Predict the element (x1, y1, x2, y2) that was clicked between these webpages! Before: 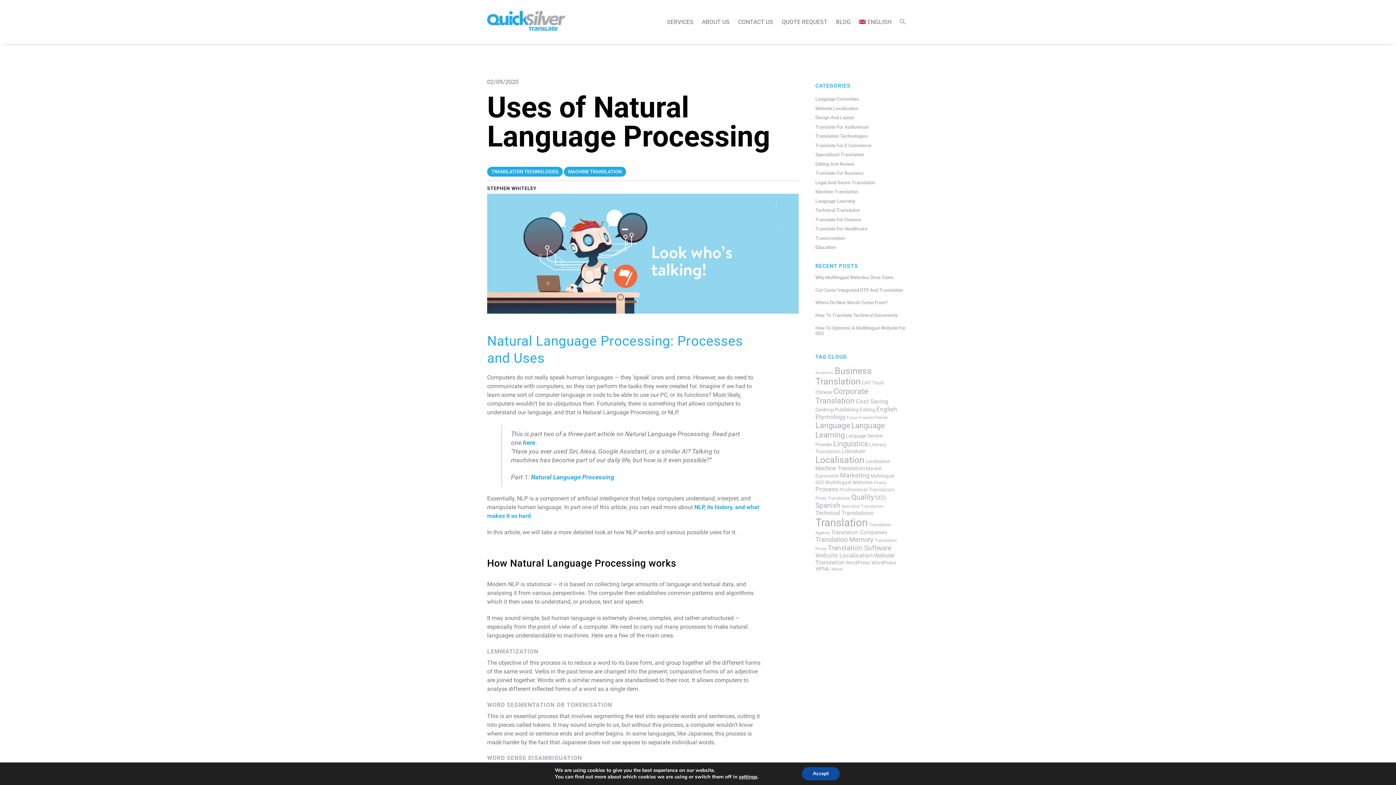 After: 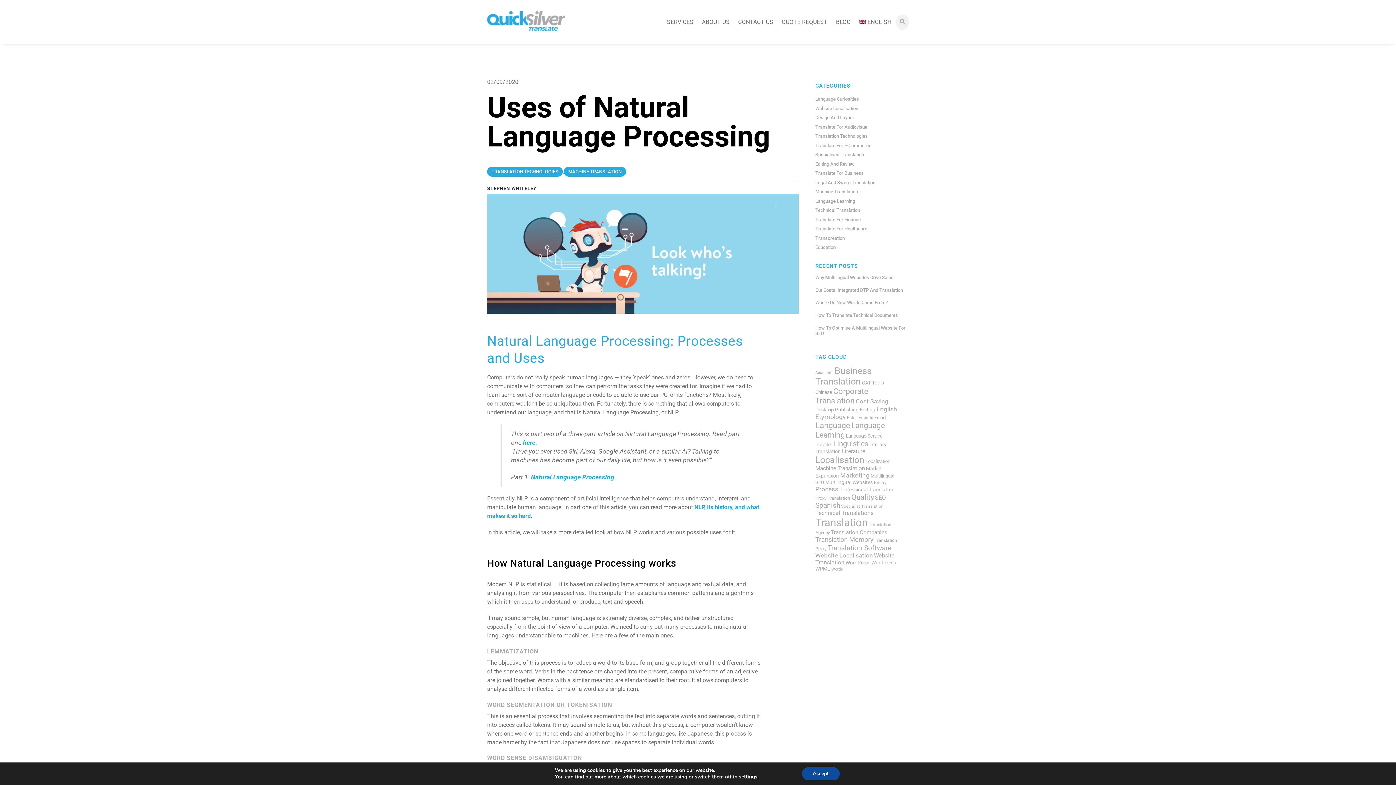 Action: label: Search bbox: (896, 14, 909, 29)